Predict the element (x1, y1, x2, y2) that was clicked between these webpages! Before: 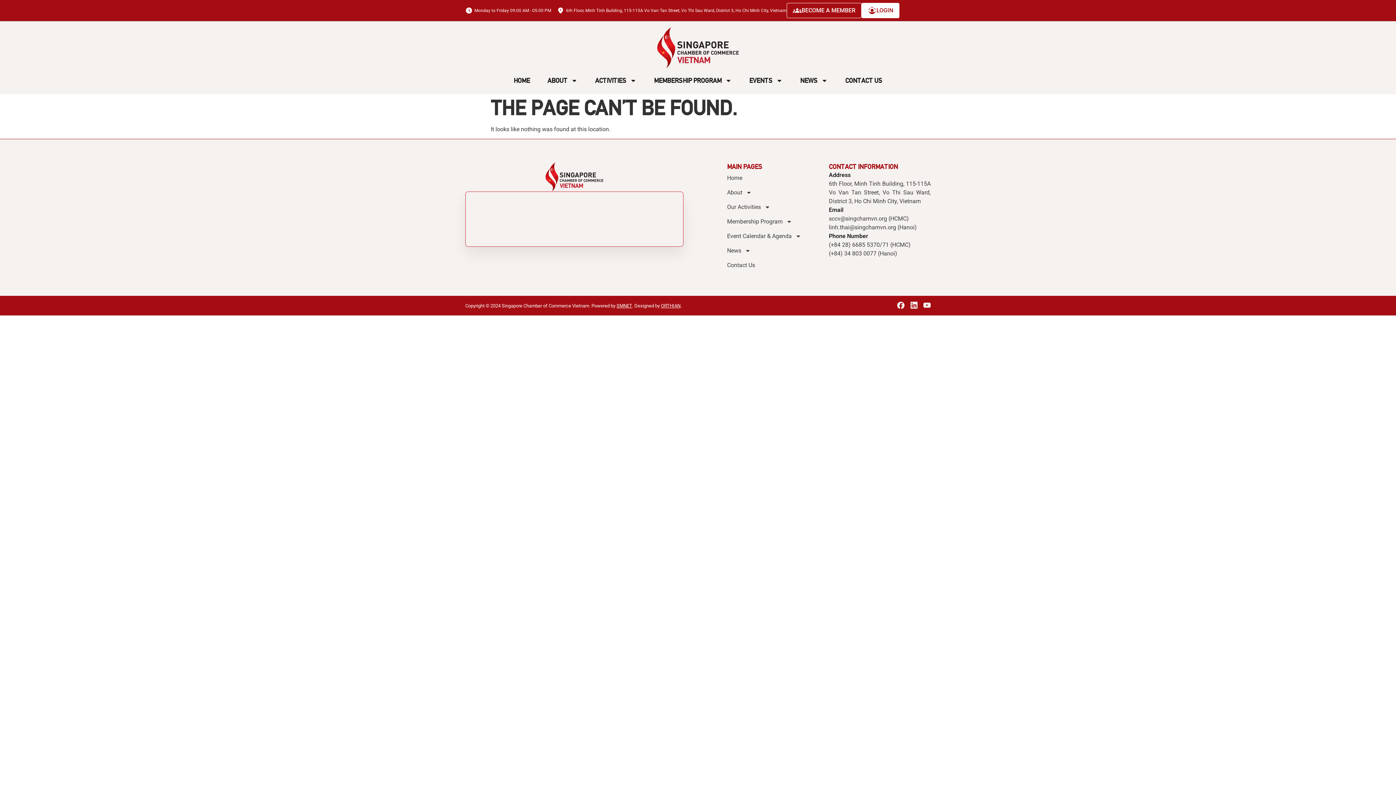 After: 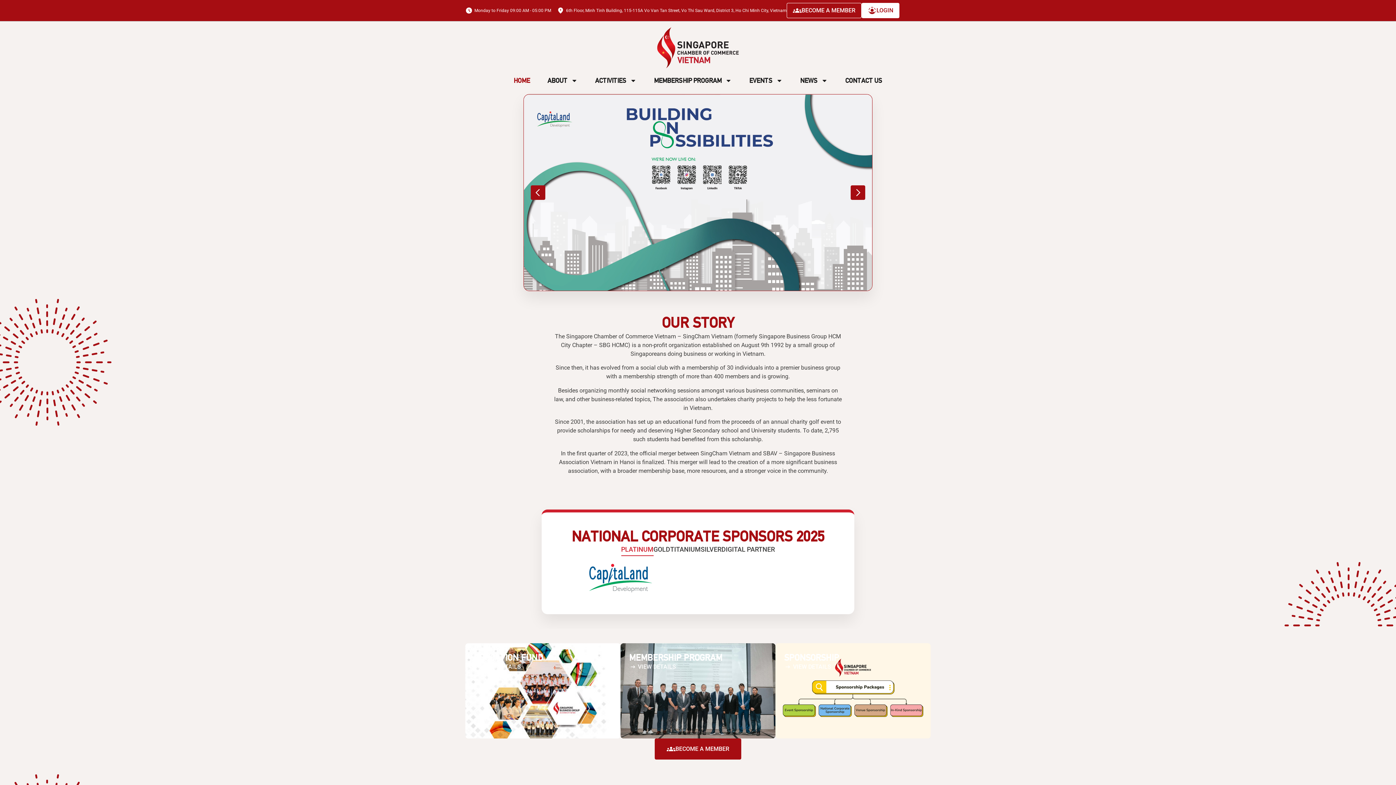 Action: label: Home bbox: (727, 171, 829, 185)